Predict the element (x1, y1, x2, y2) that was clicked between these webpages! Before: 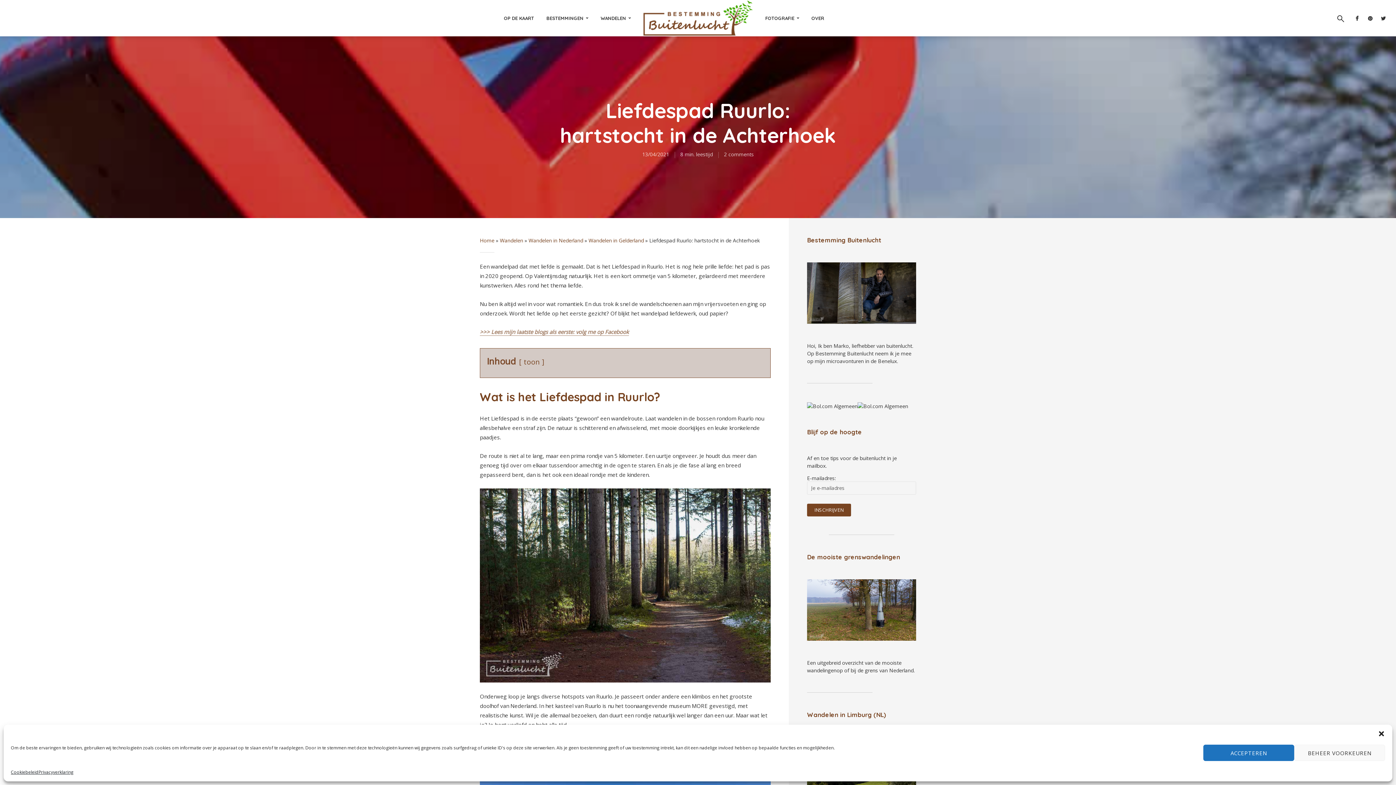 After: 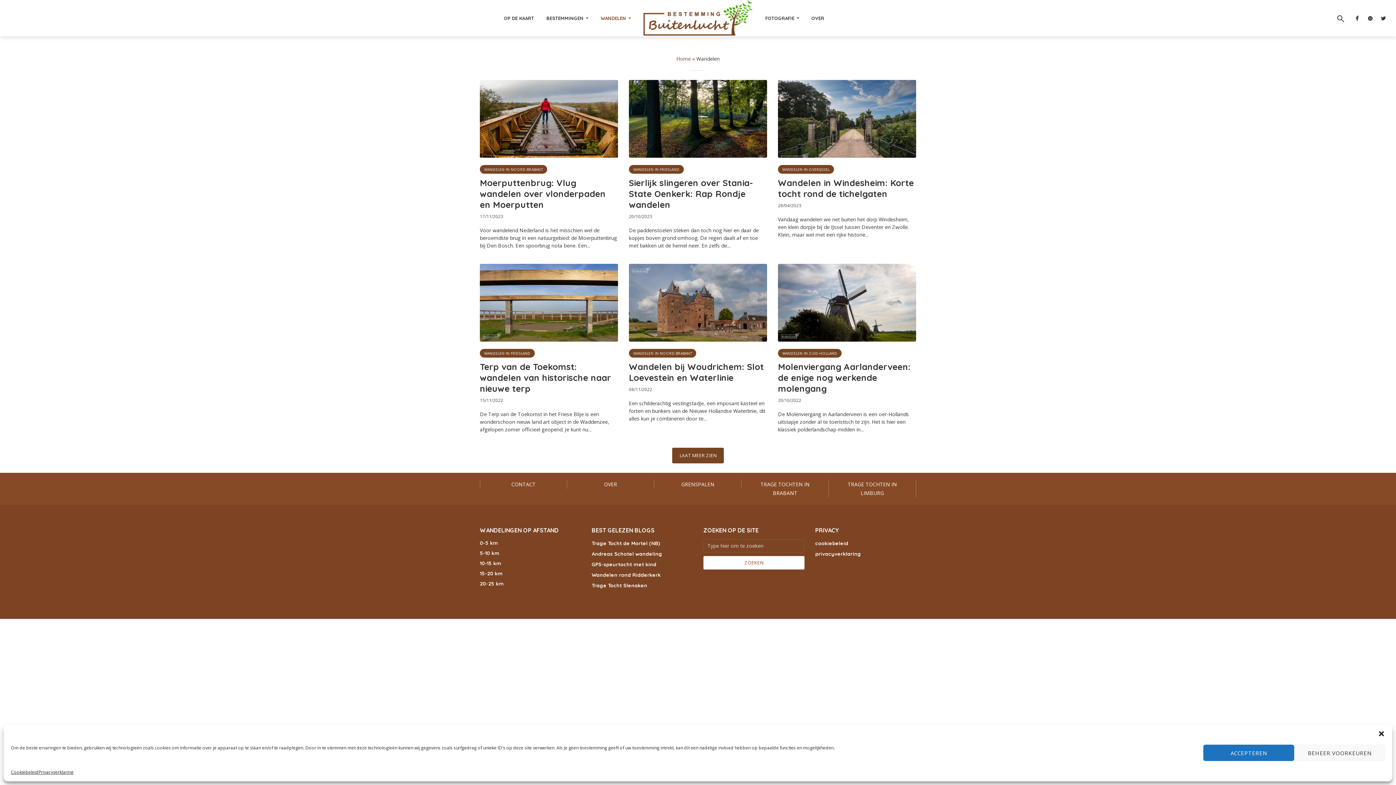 Action: label: Wandelen bbox: (500, 237, 523, 244)